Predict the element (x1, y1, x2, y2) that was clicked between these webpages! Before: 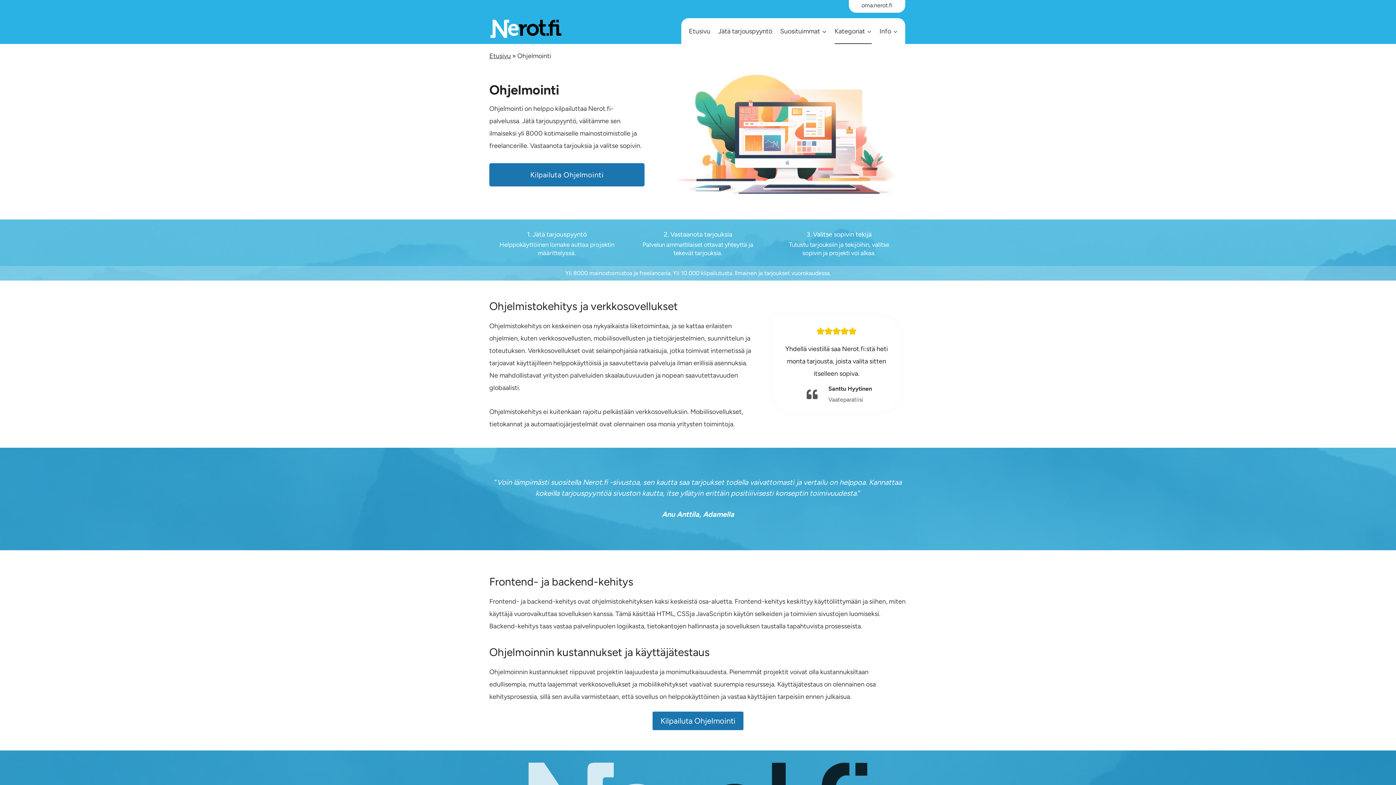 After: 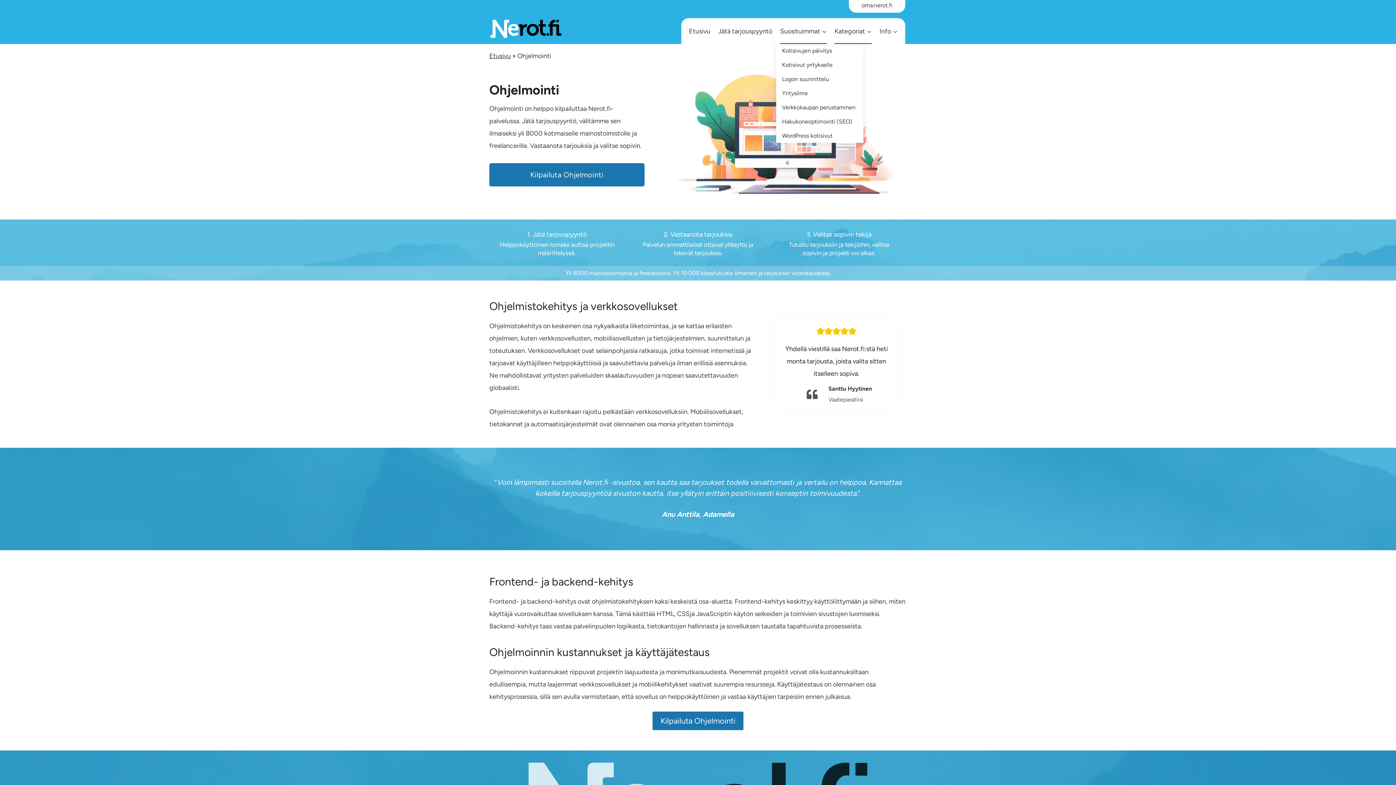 Action: label: Suosituimmat bbox: (776, 18, 830, 44)